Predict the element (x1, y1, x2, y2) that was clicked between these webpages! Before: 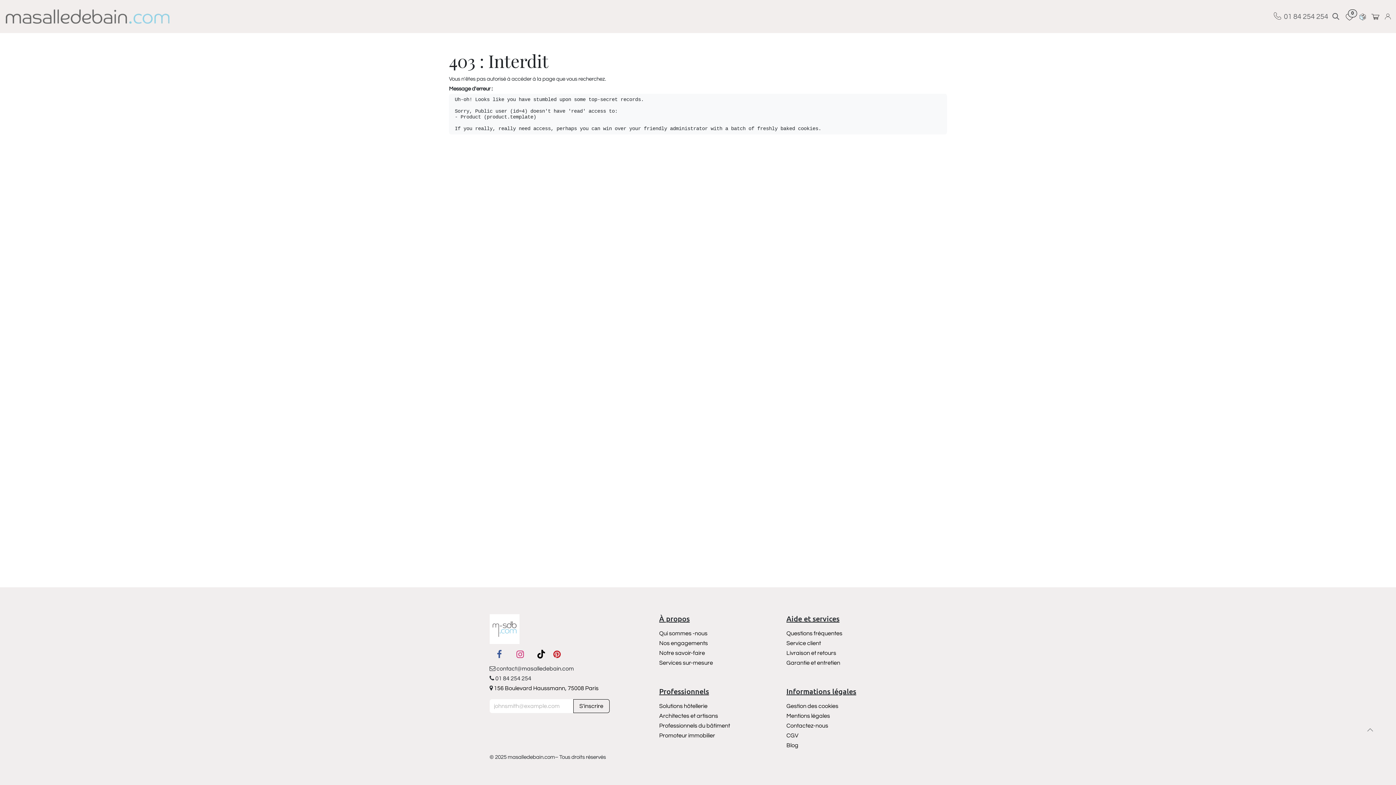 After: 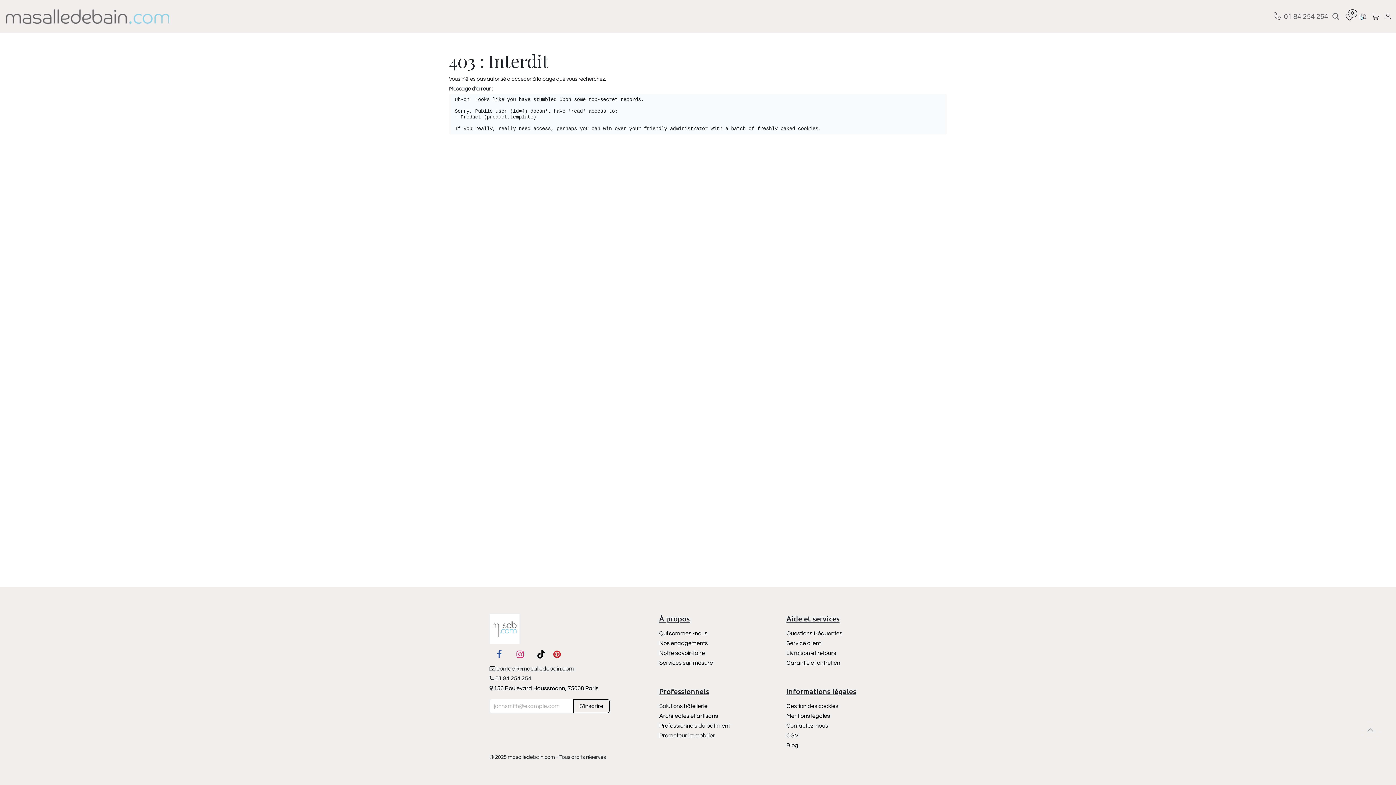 Action: bbox: (1382, 10, 1396, 22)